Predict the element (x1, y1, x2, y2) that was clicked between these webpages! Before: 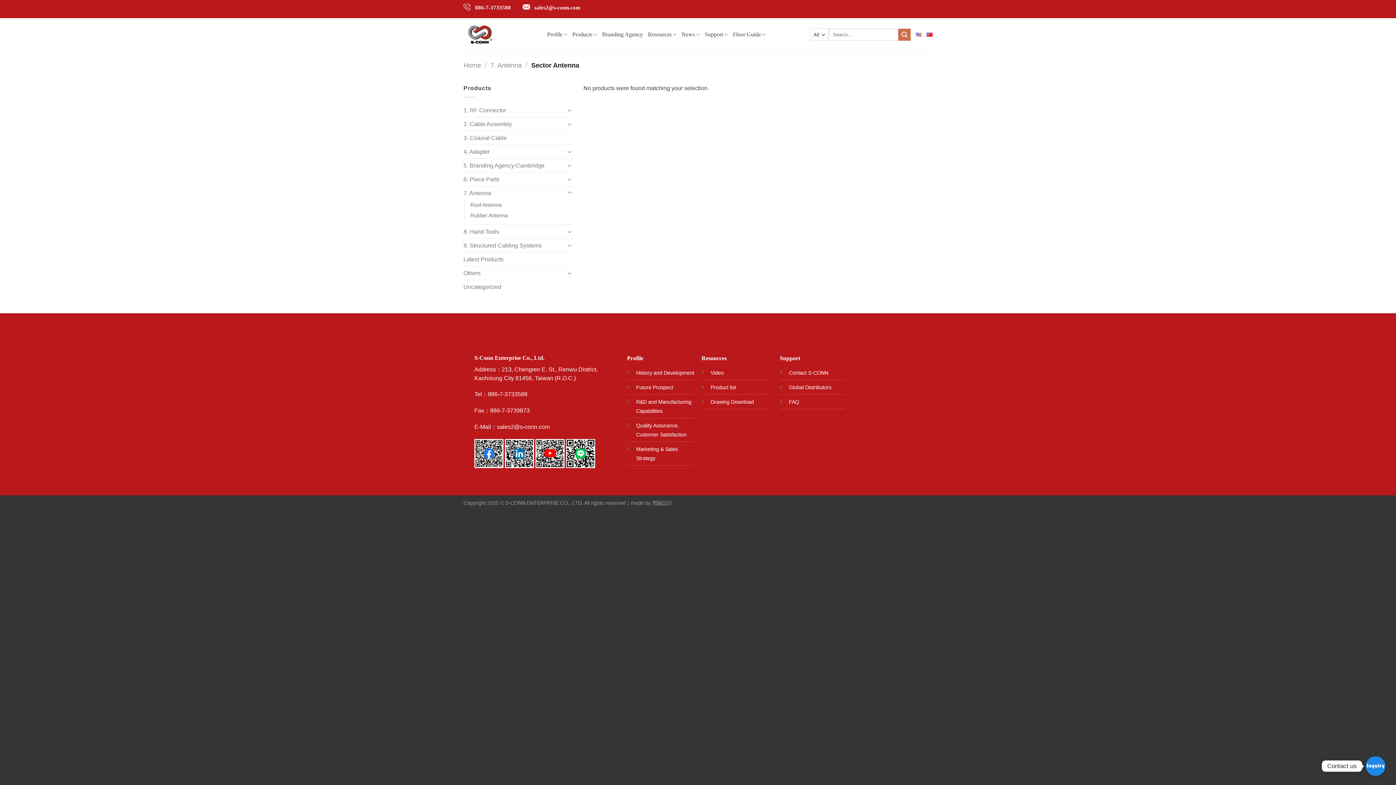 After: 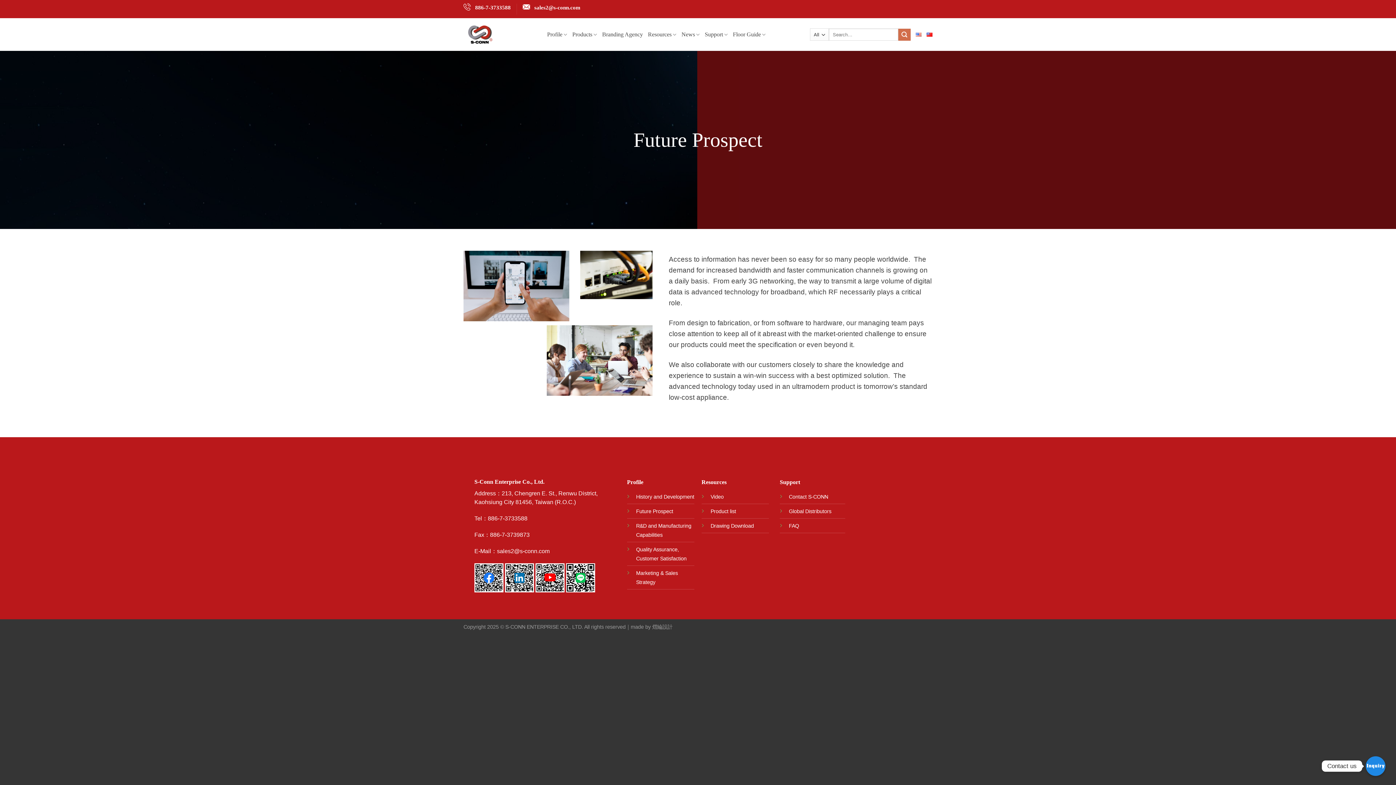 Action: bbox: (636, 384, 673, 390) label: Future Prospect